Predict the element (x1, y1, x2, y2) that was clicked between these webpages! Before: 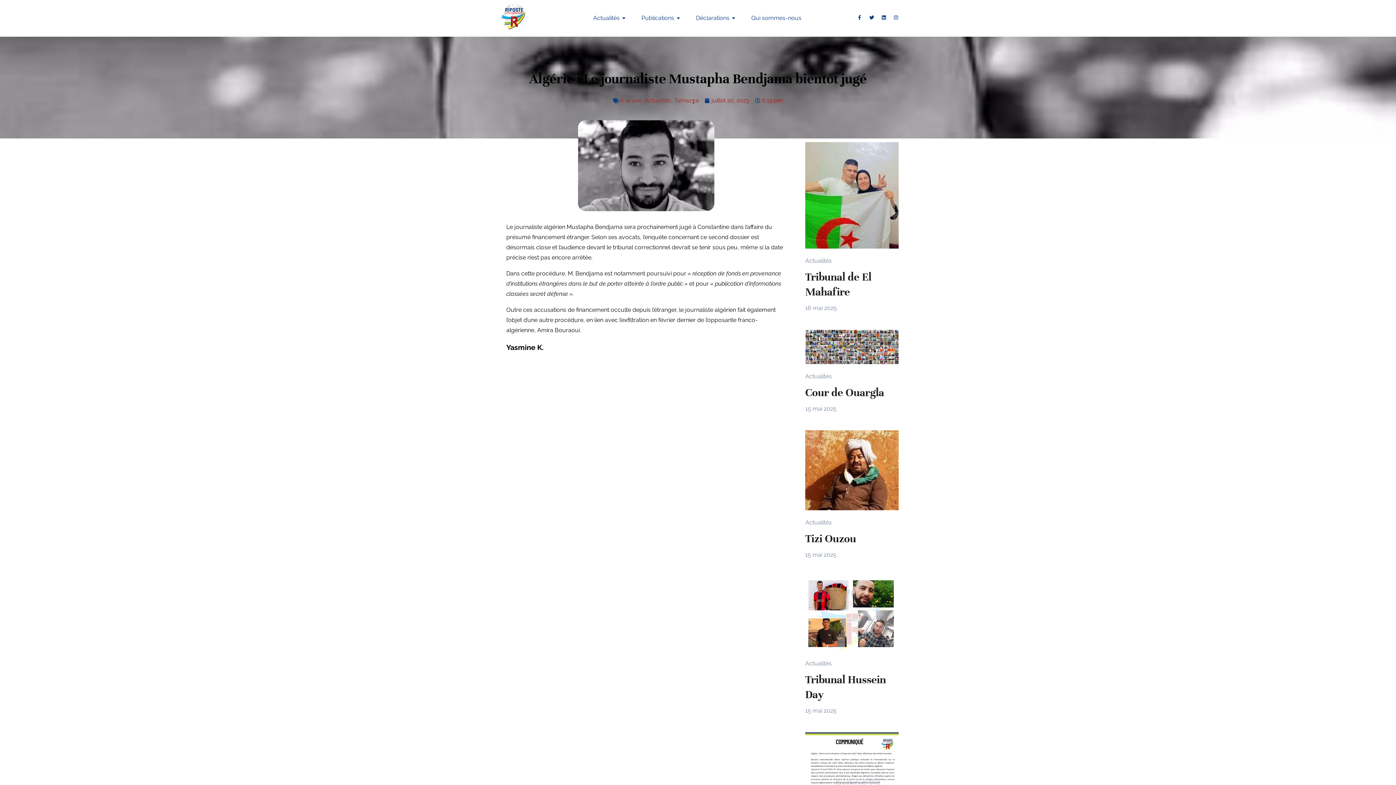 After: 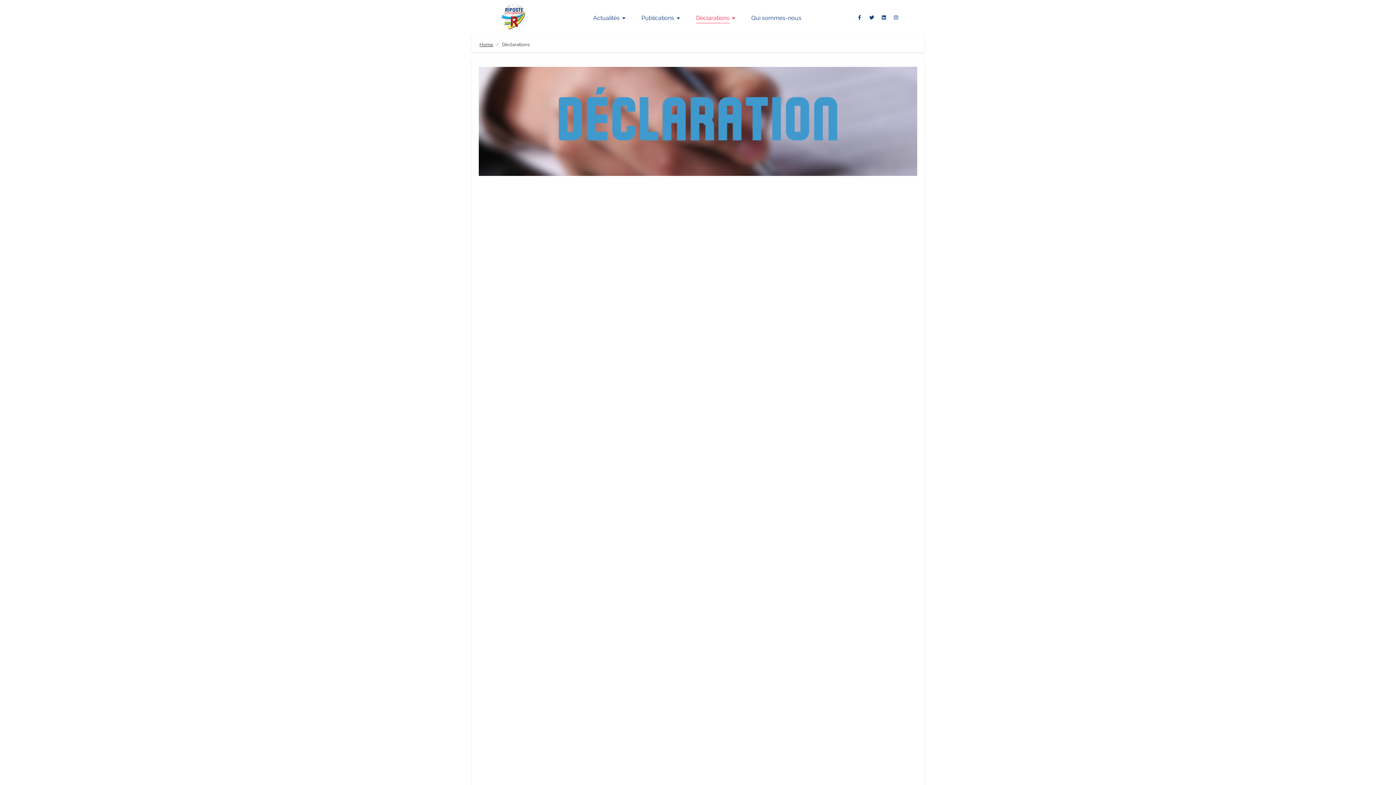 Action: label: Déclarations bbox: (690, 13, 735, 23)